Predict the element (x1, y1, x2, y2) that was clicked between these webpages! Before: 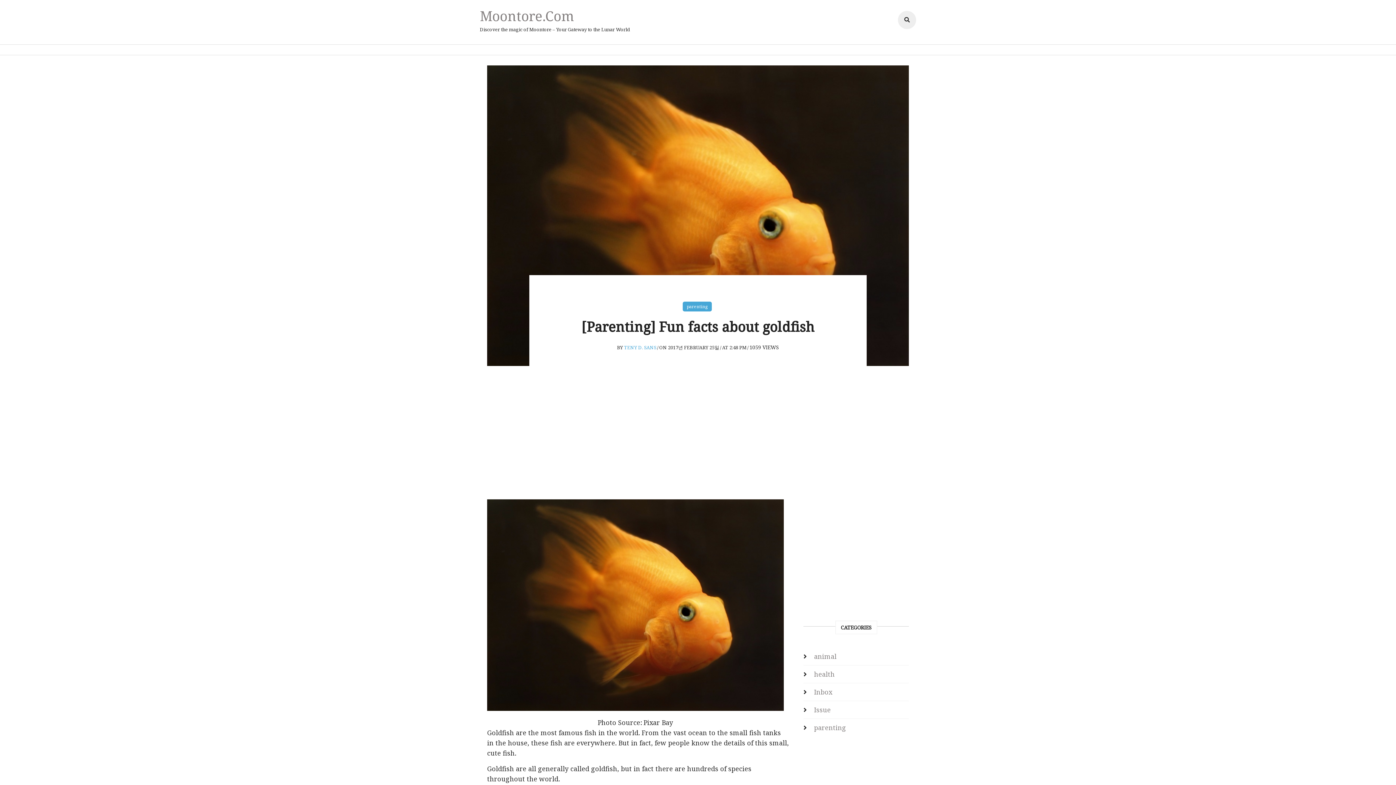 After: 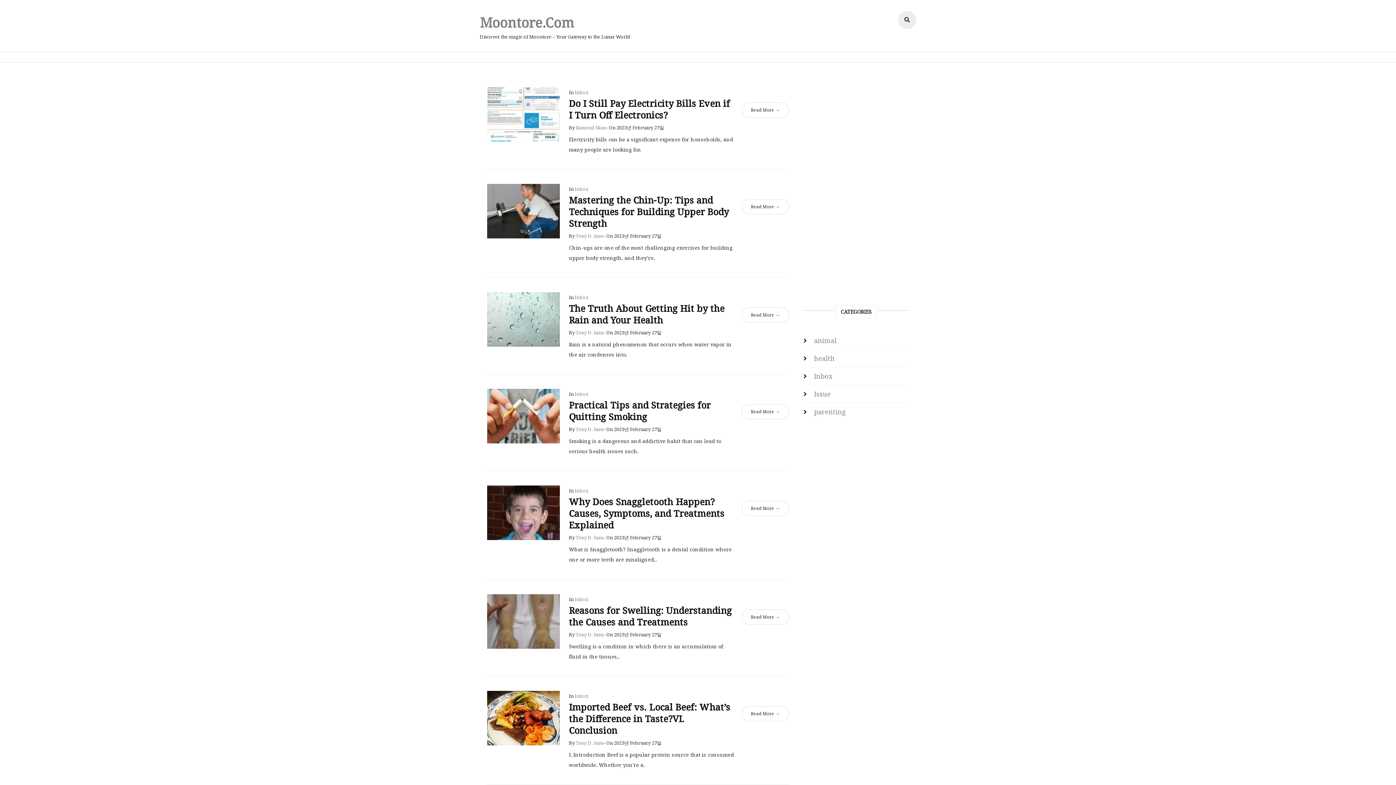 Action: label: Moontore.Com bbox: (480, 6, 574, 25)